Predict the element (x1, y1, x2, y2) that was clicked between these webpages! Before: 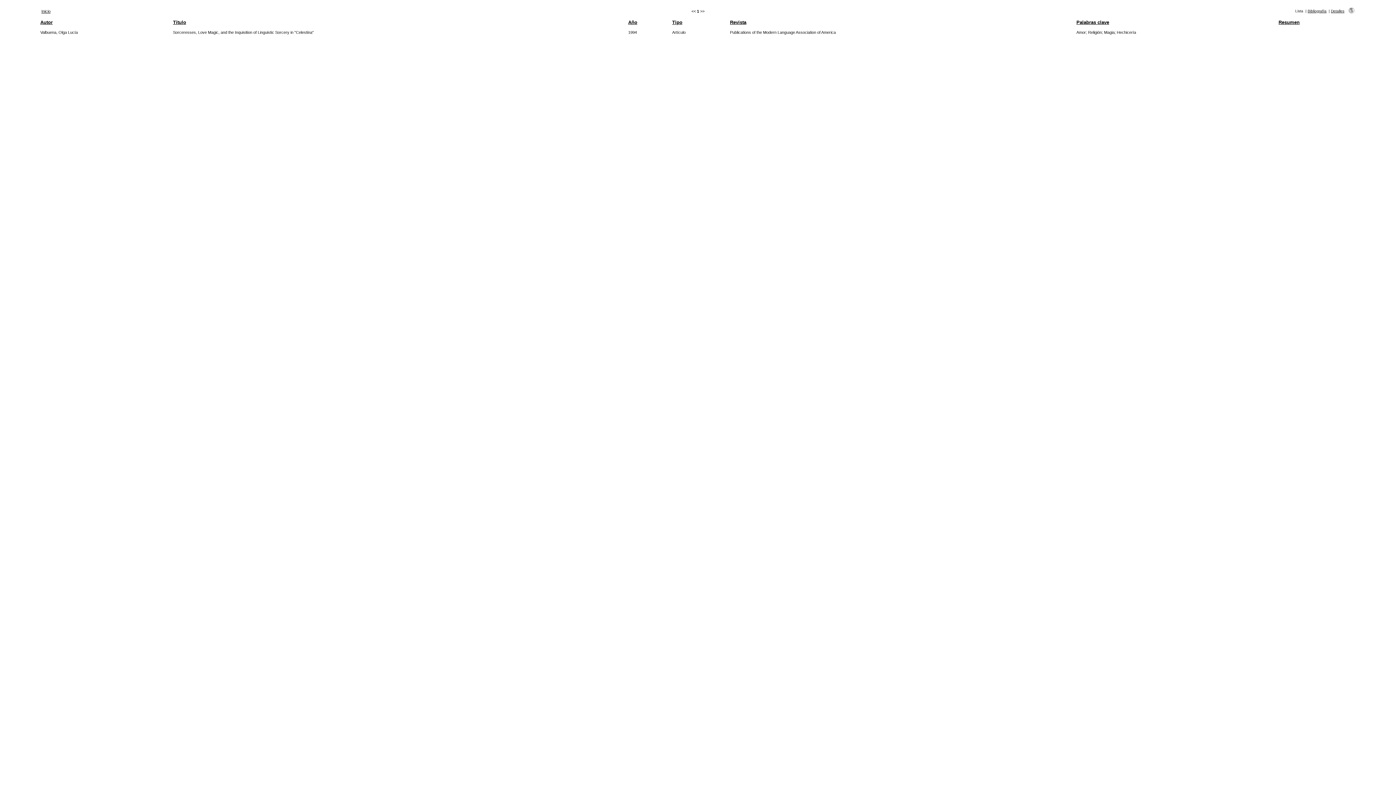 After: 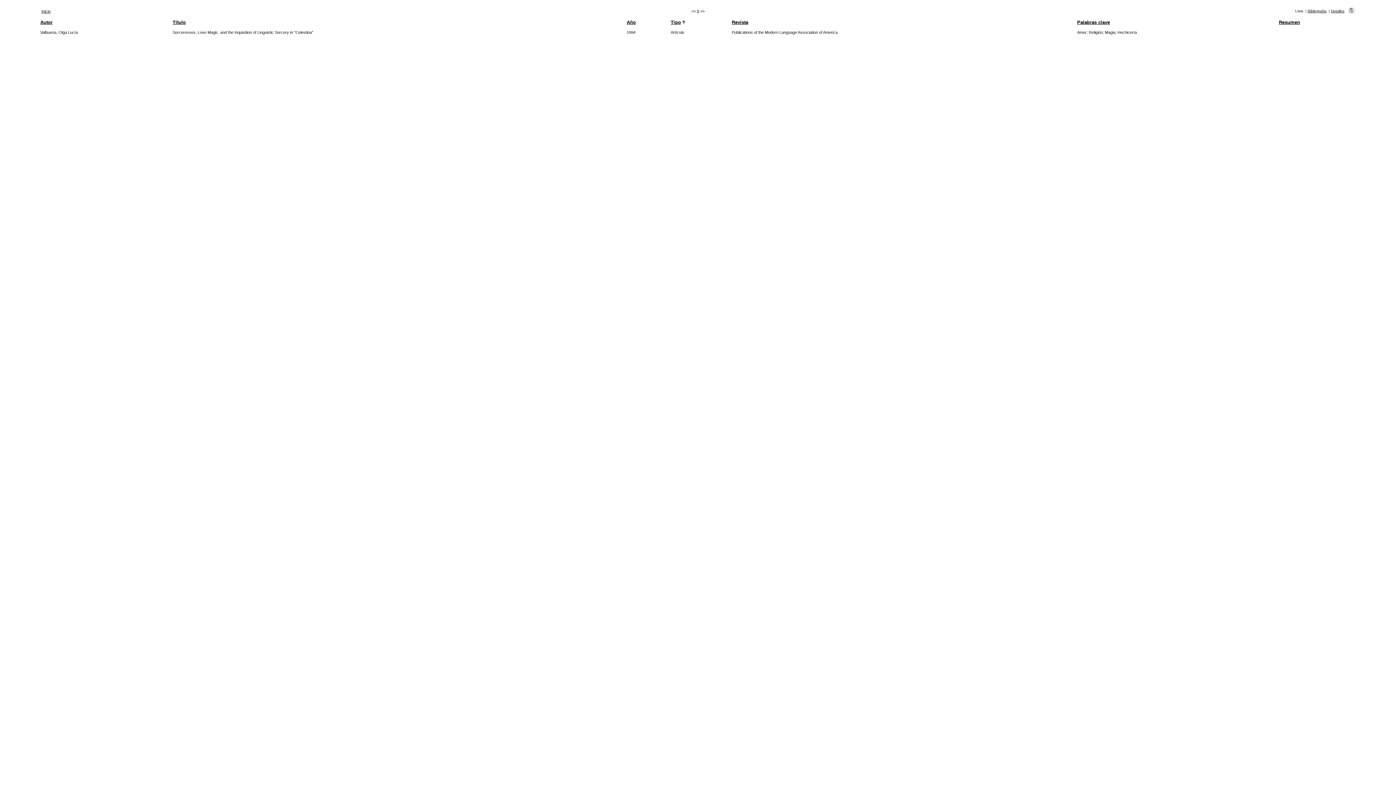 Action: bbox: (672, 19, 682, 25) label: Tipo